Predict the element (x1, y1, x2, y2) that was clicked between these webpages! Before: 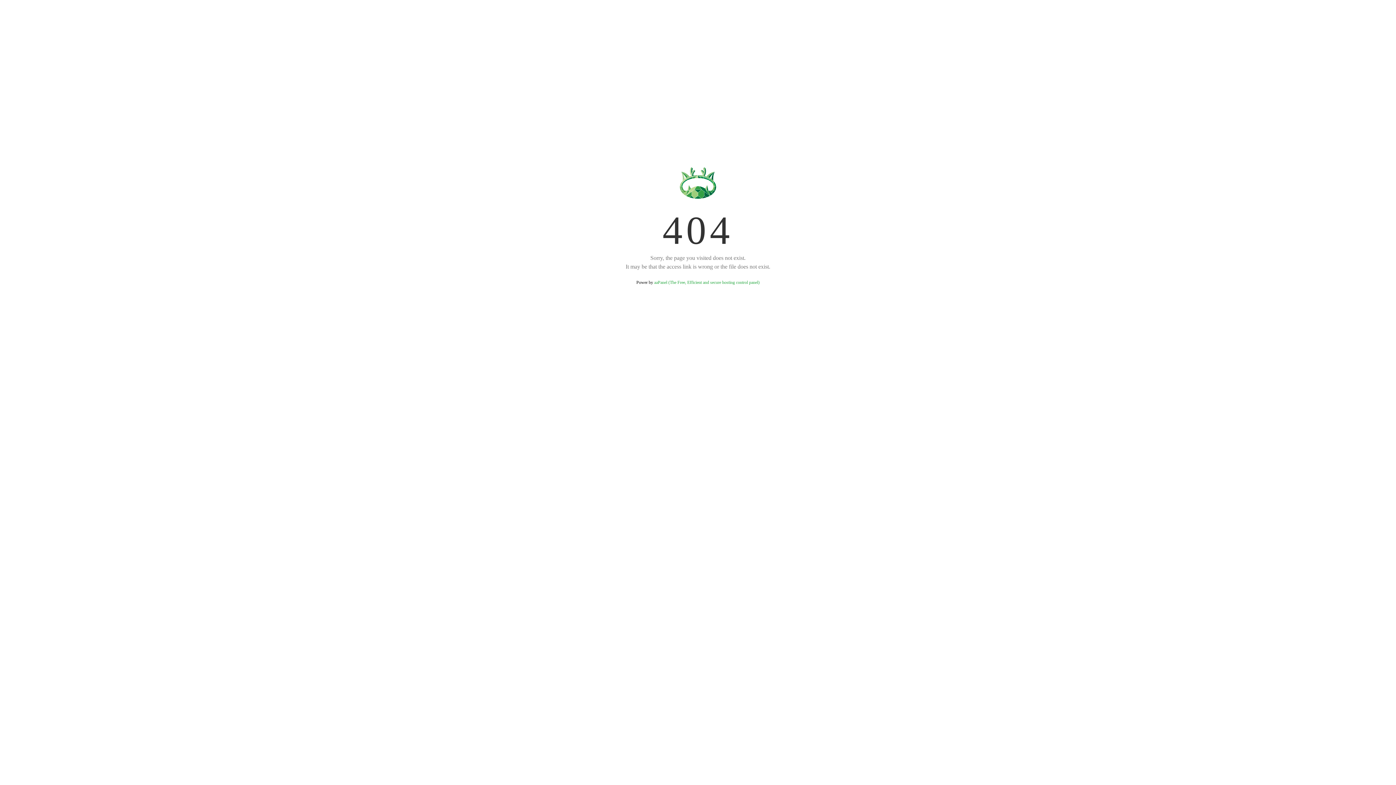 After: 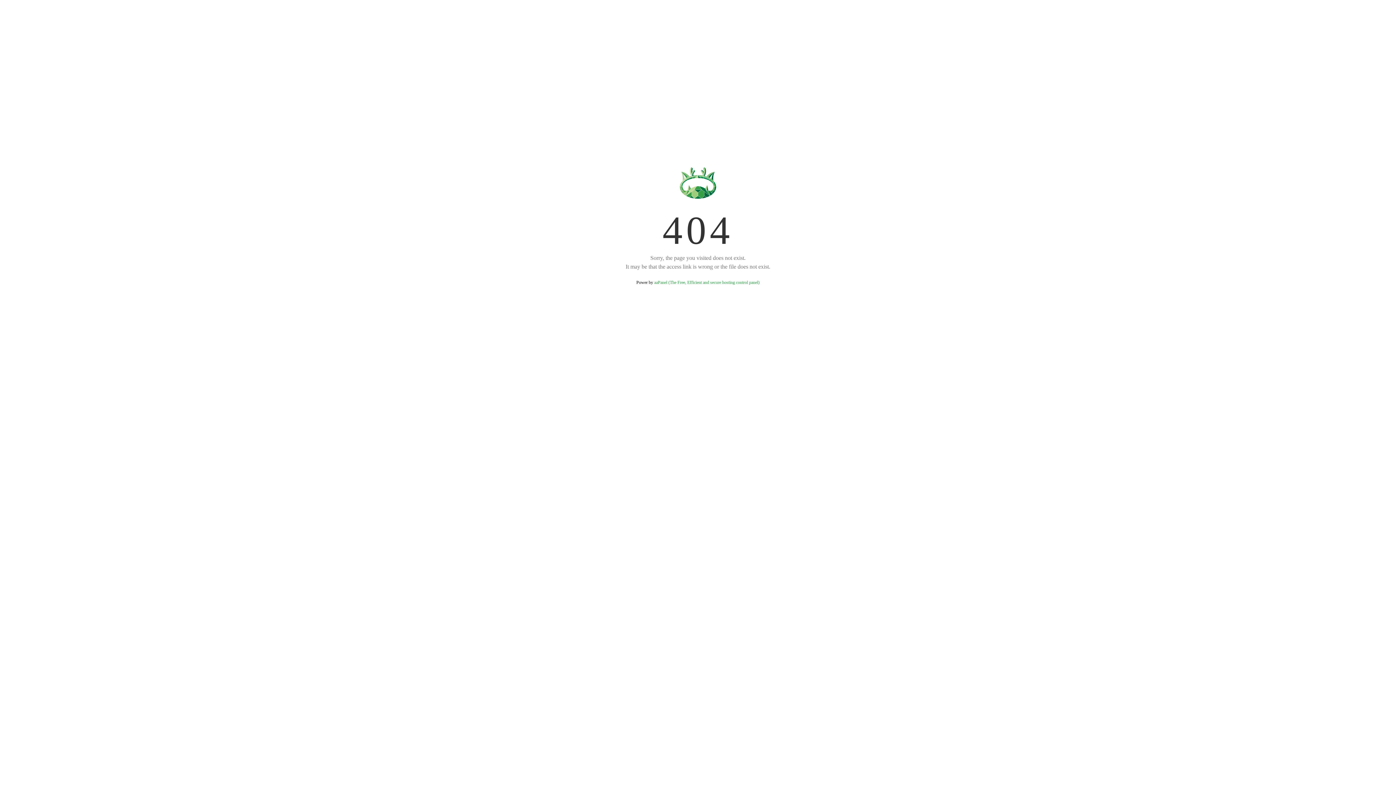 Action: bbox: (654, 280, 759, 285) label: aaPanel (The Free, Efficient and secure hosting control panel)